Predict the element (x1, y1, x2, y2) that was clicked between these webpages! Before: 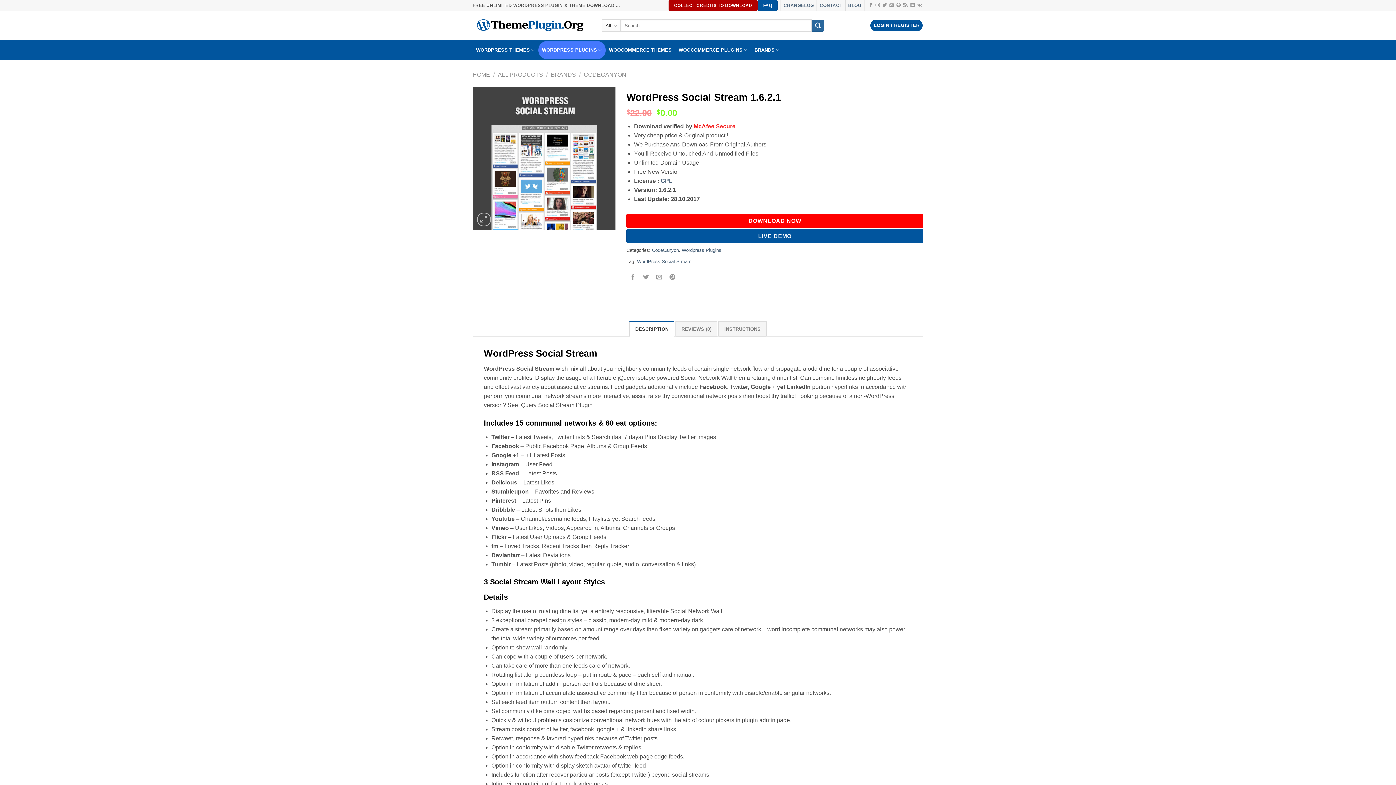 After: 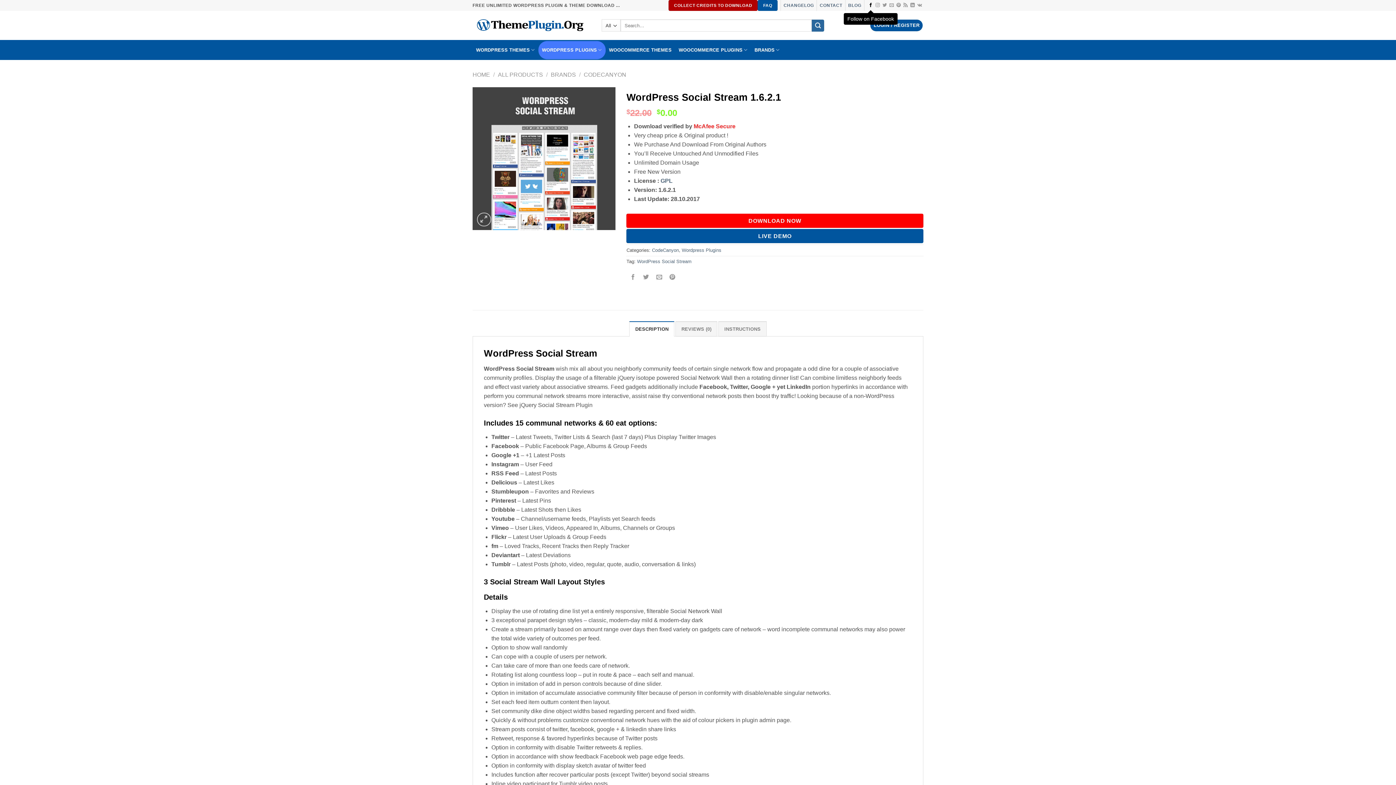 Action: label: Follow on Facebook bbox: (868, 2, 873, 7)